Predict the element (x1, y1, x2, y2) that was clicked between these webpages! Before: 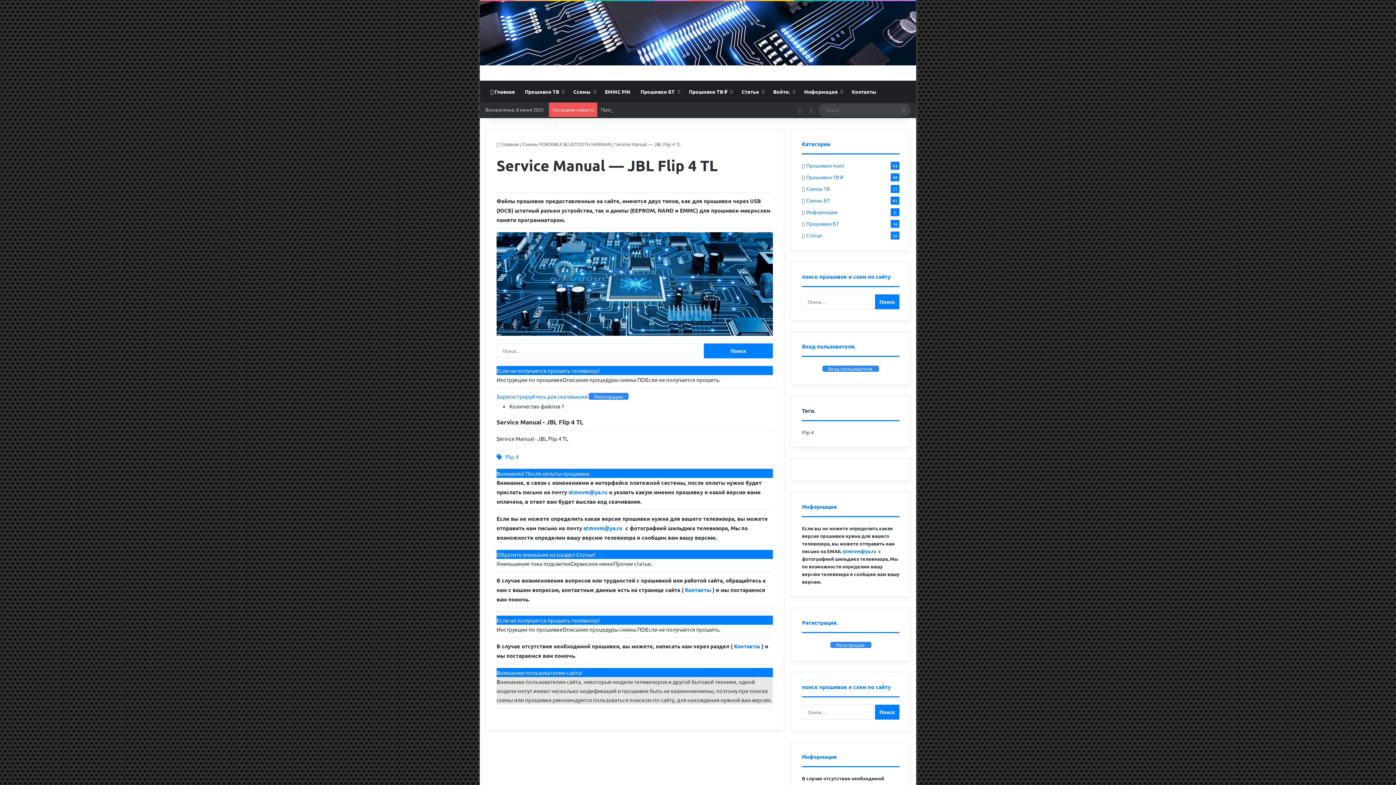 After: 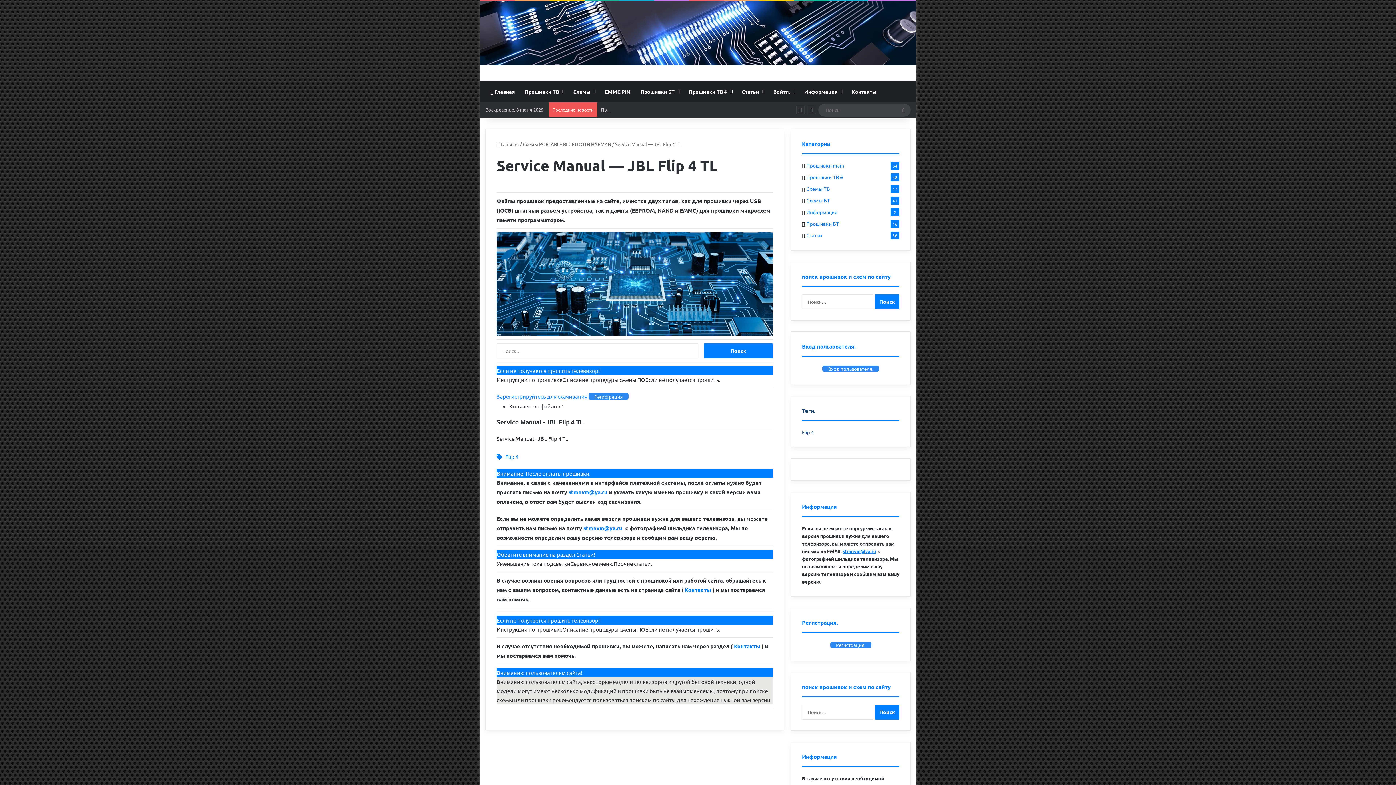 Action: label: stmnvm@ya.ru bbox: (842, 548, 876, 554)